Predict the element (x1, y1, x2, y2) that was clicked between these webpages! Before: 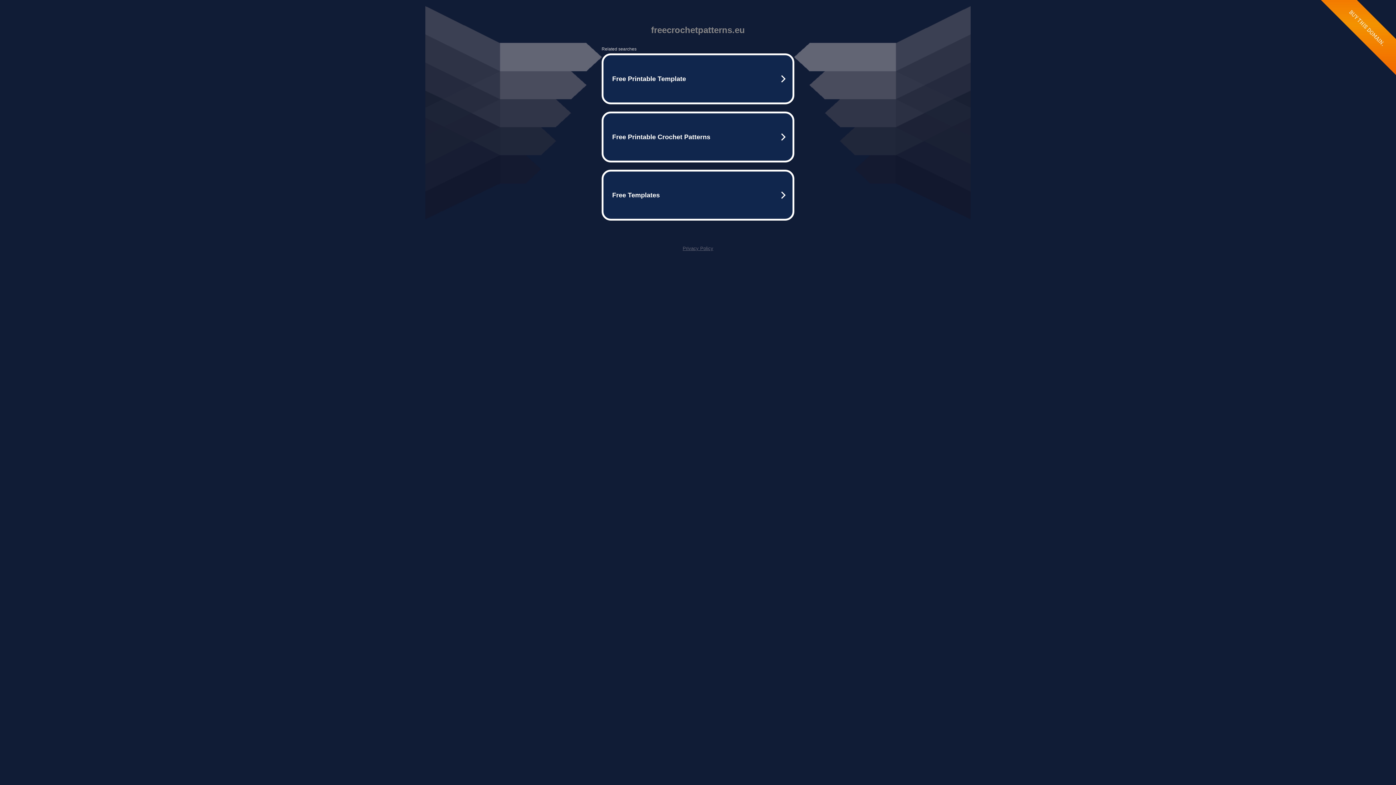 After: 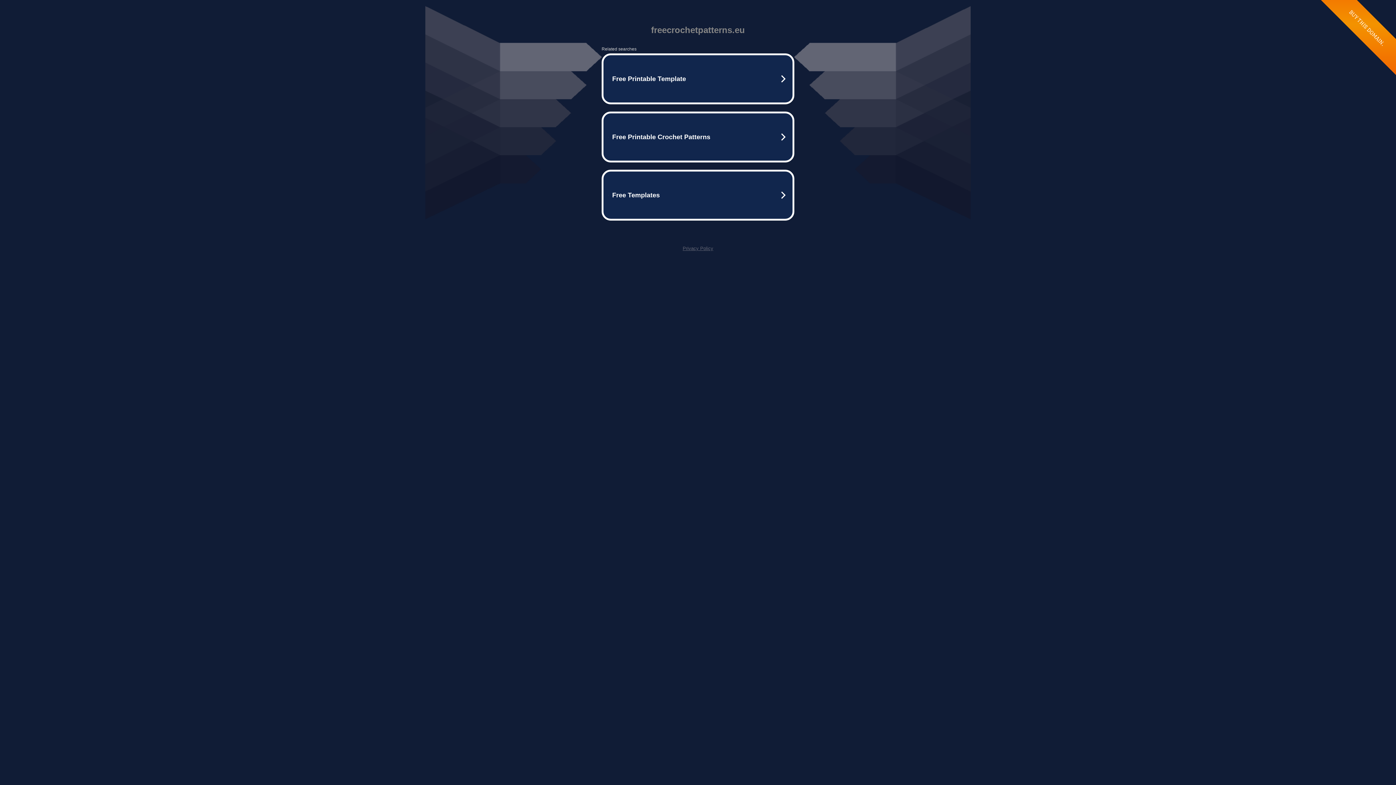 Action: label: Privacy Policy bbox: (682, 245, 713, 251)